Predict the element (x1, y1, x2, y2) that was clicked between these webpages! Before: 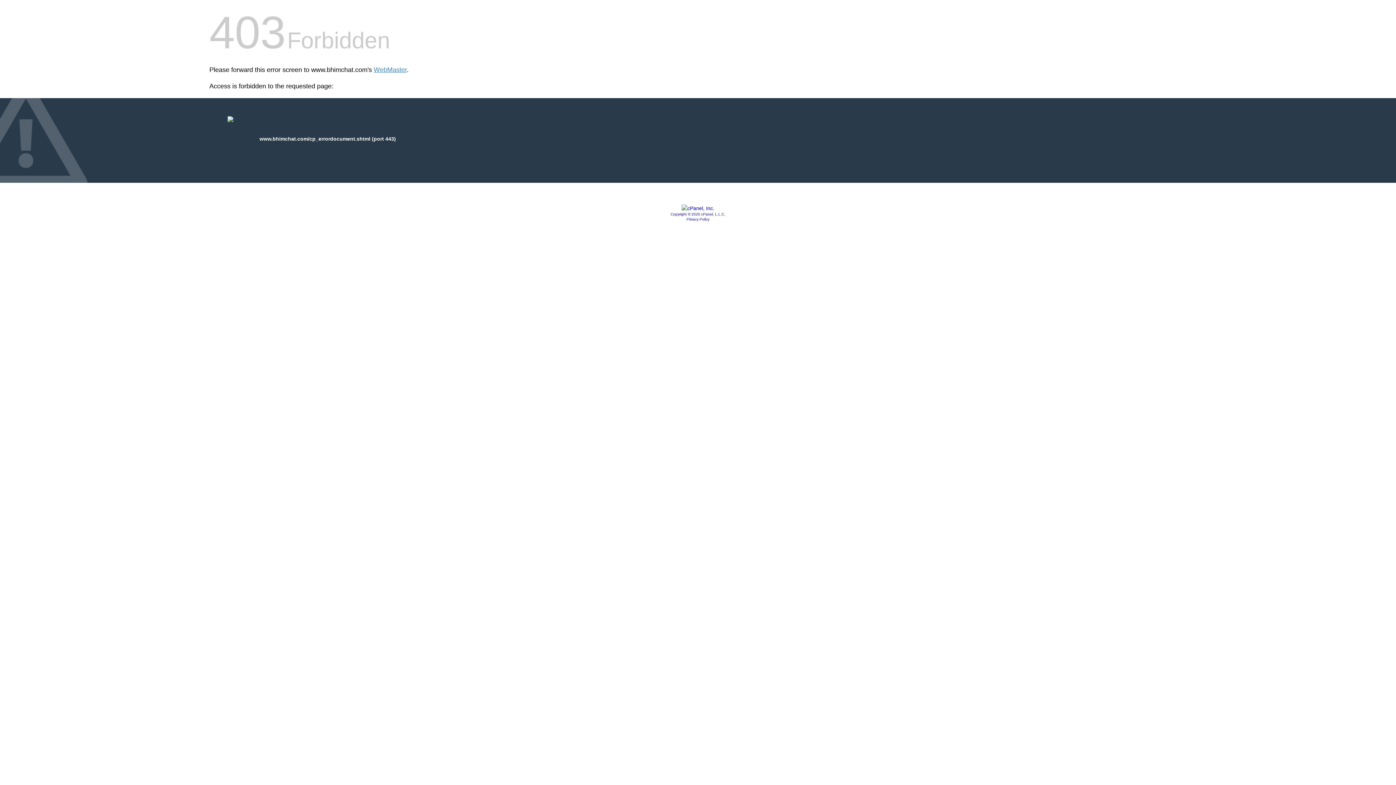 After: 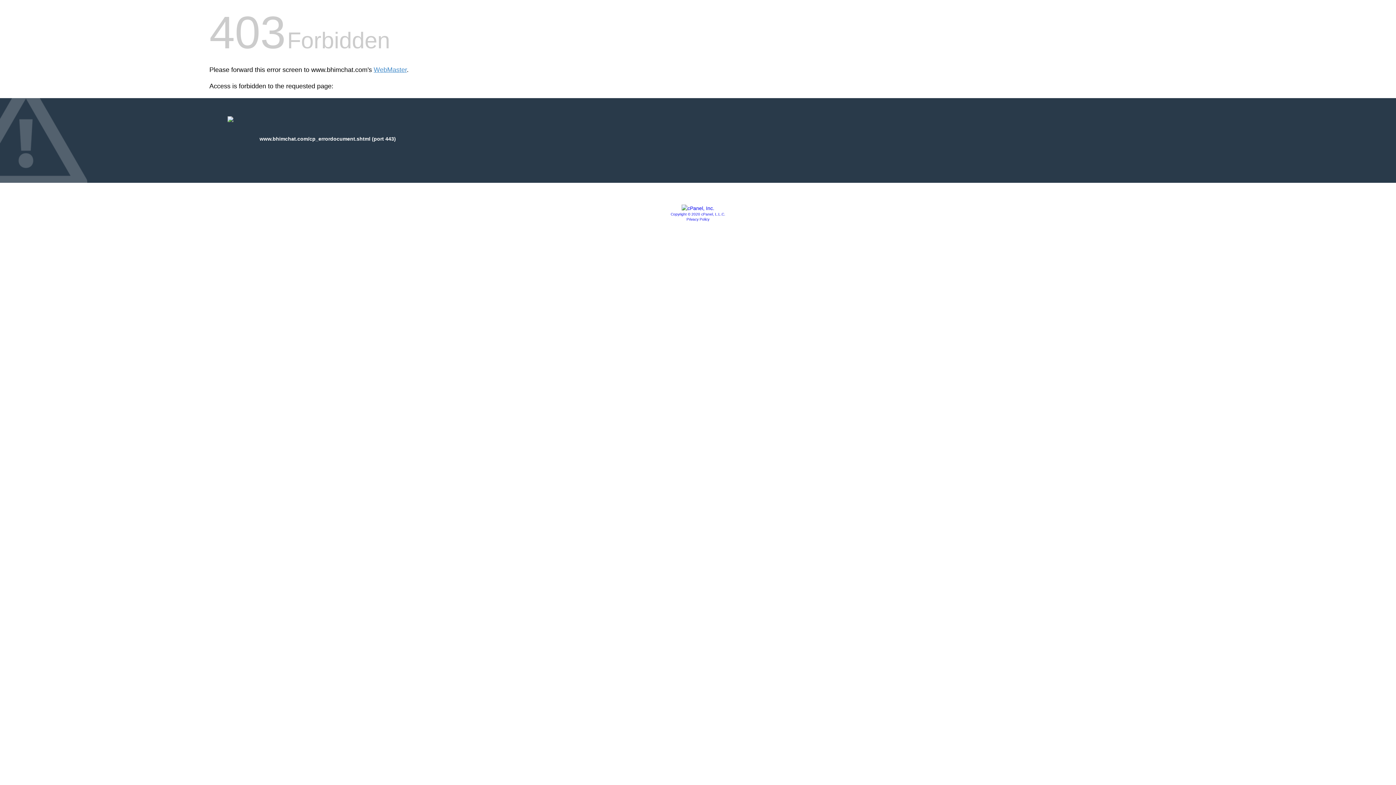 Action: label: Copyright © 2020 cPanel, L.L.C. bbox: (670, 212, 725, 216)